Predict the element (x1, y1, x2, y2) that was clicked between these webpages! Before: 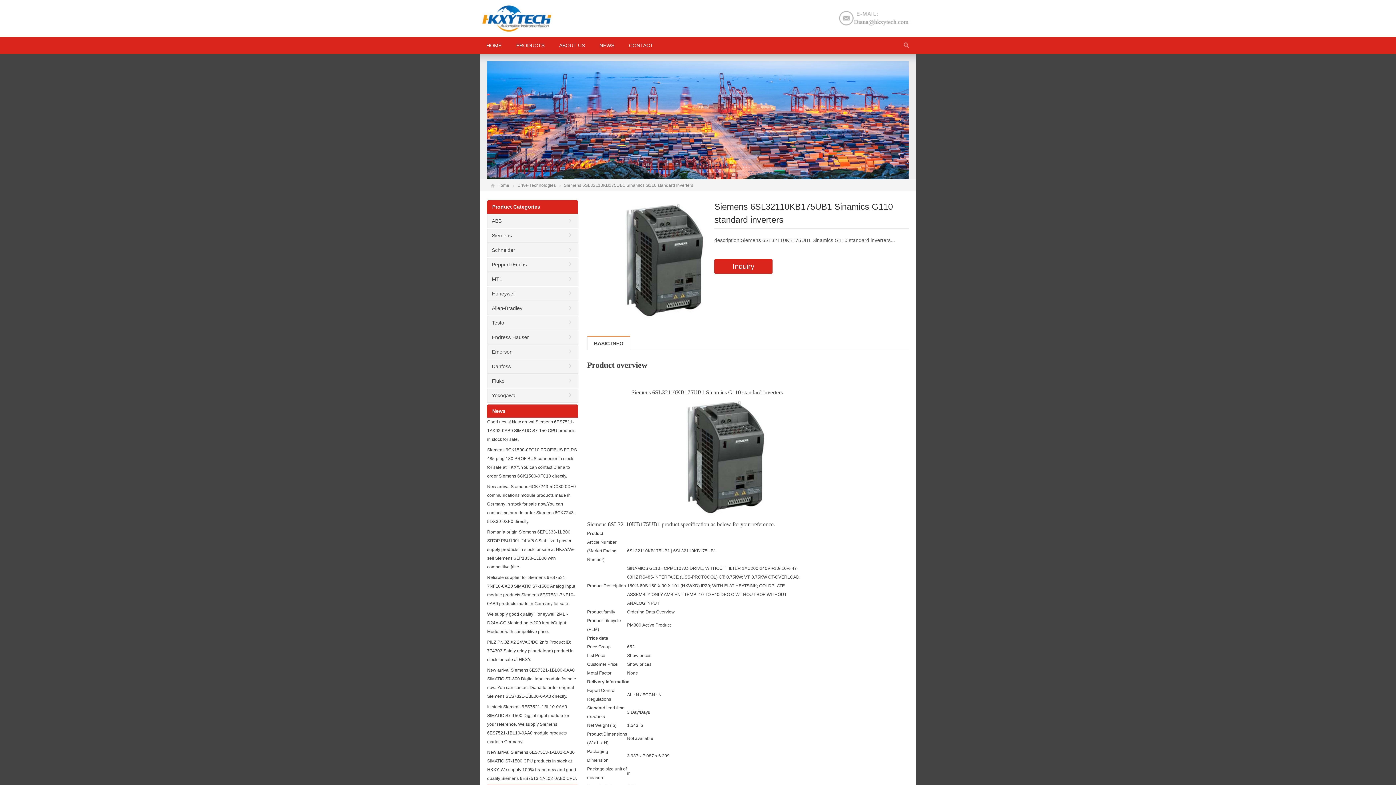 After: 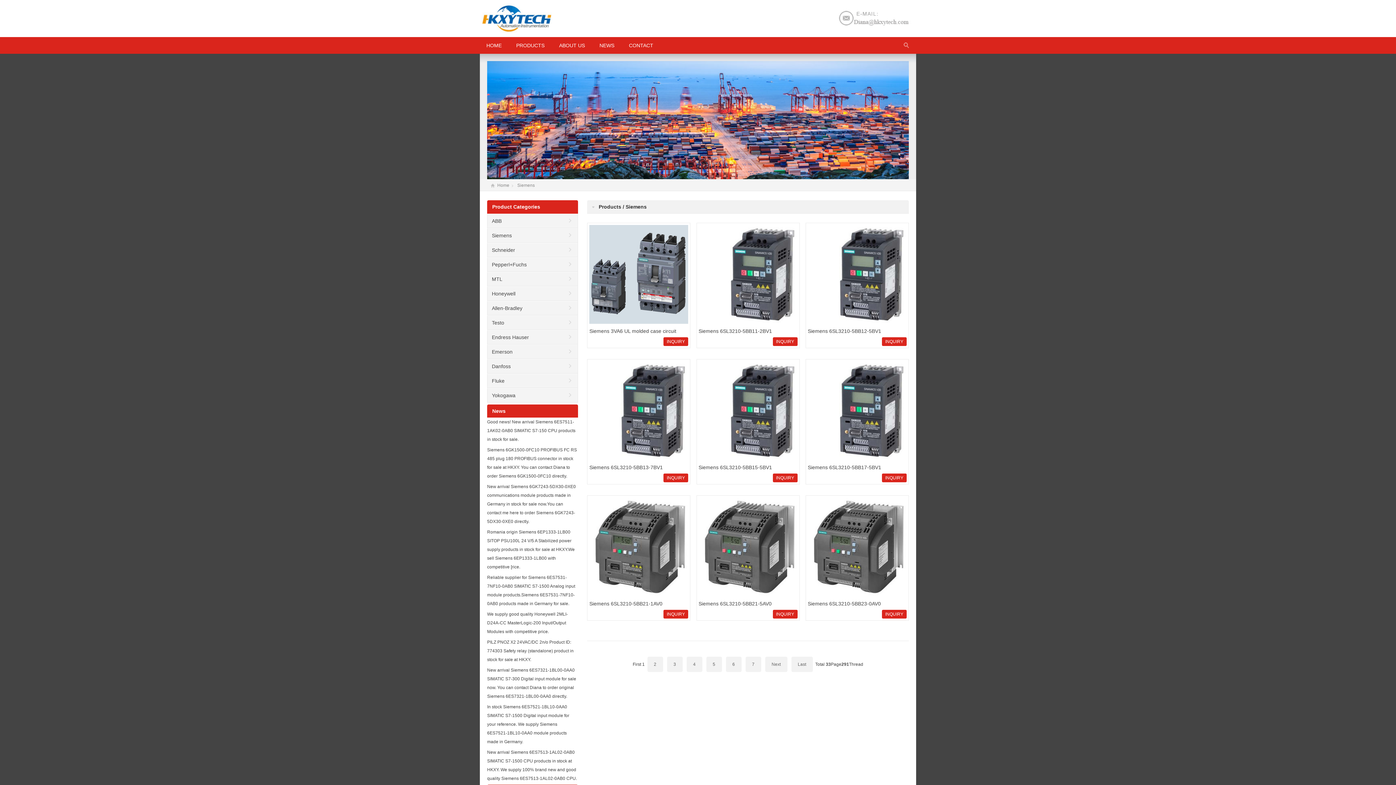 Action: label: Siemens bbox: (487, 228, 577, 242)